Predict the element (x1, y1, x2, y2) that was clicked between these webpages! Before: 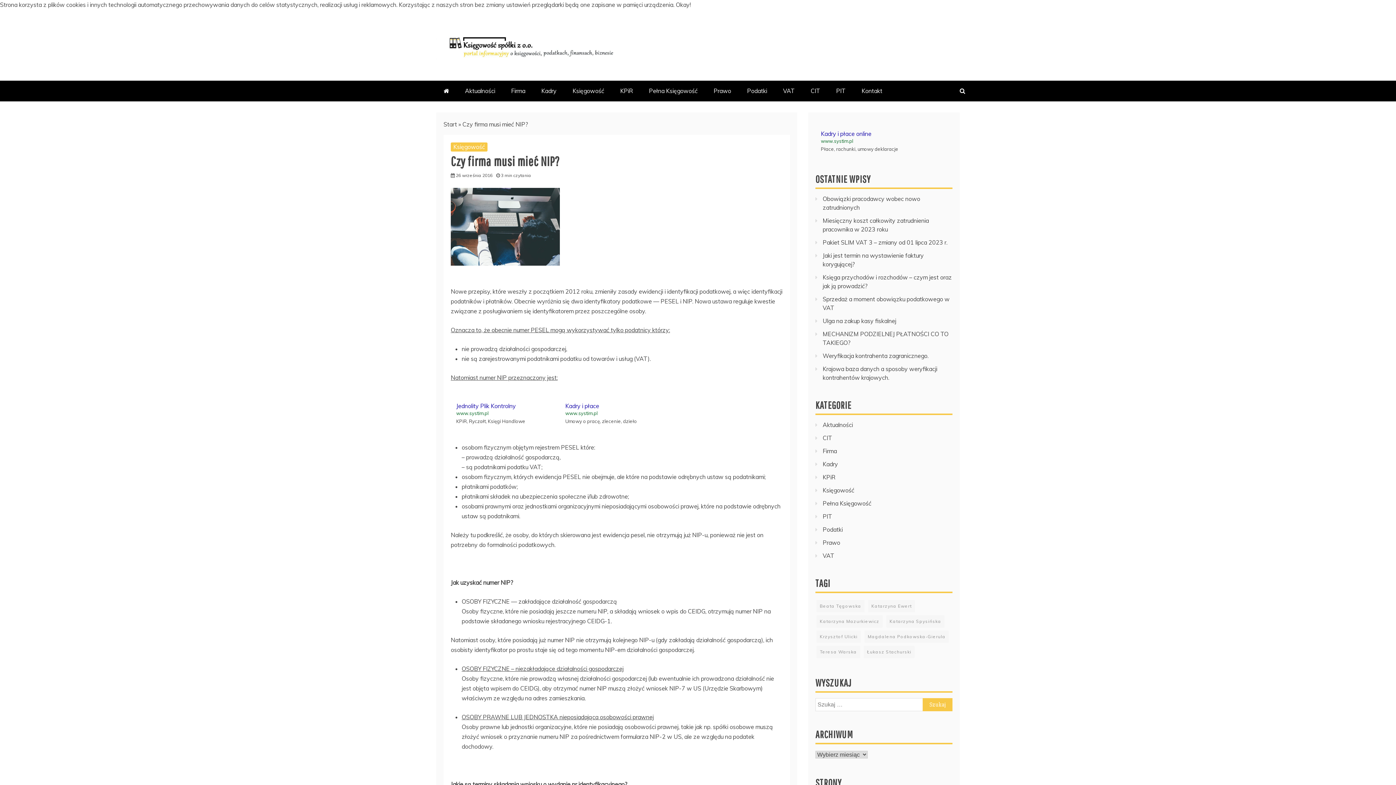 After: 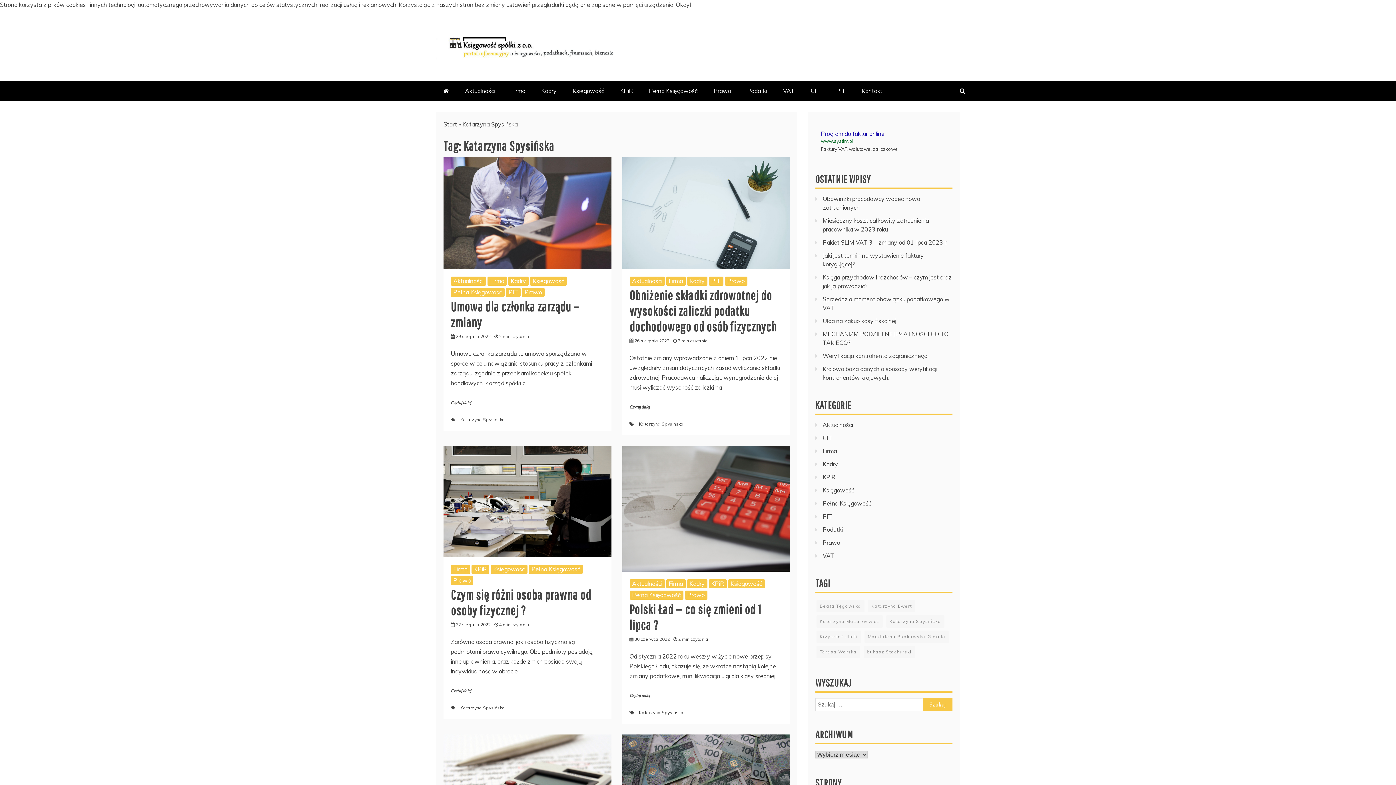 Action: label: Katarzyna Spysińska bbox: (886, 615, 944, 628)